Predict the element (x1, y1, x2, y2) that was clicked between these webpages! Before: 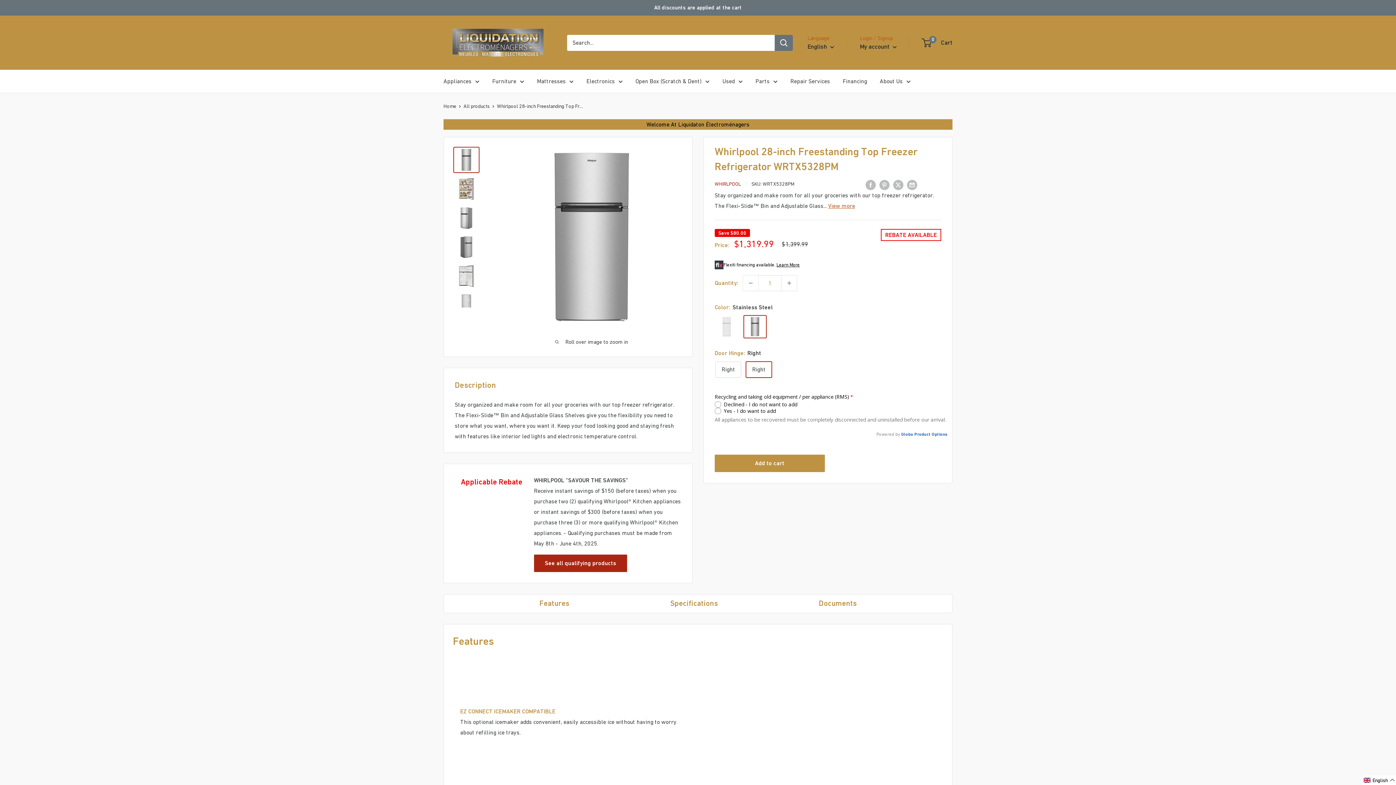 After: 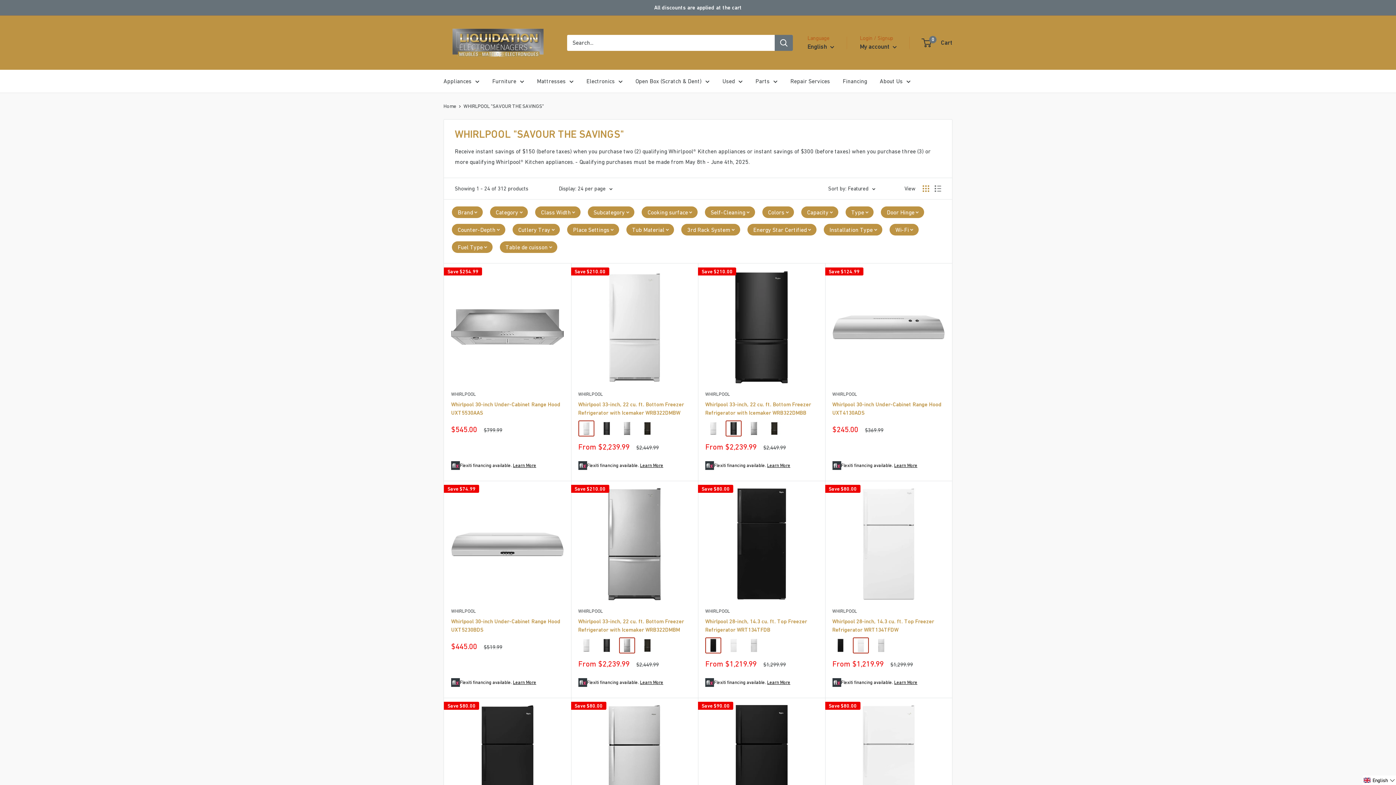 Action: bbox: (534, 554, 627, 572) label: See all qualifying products